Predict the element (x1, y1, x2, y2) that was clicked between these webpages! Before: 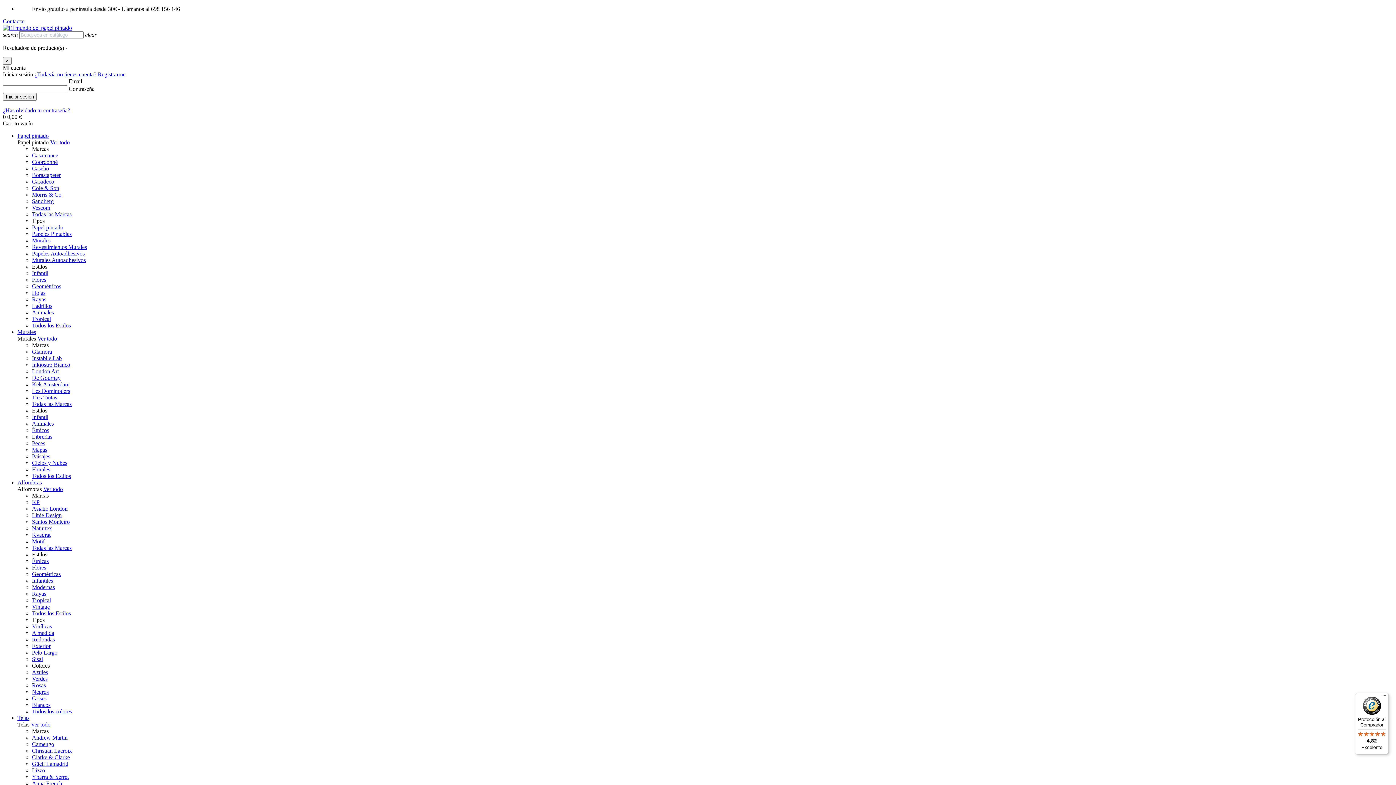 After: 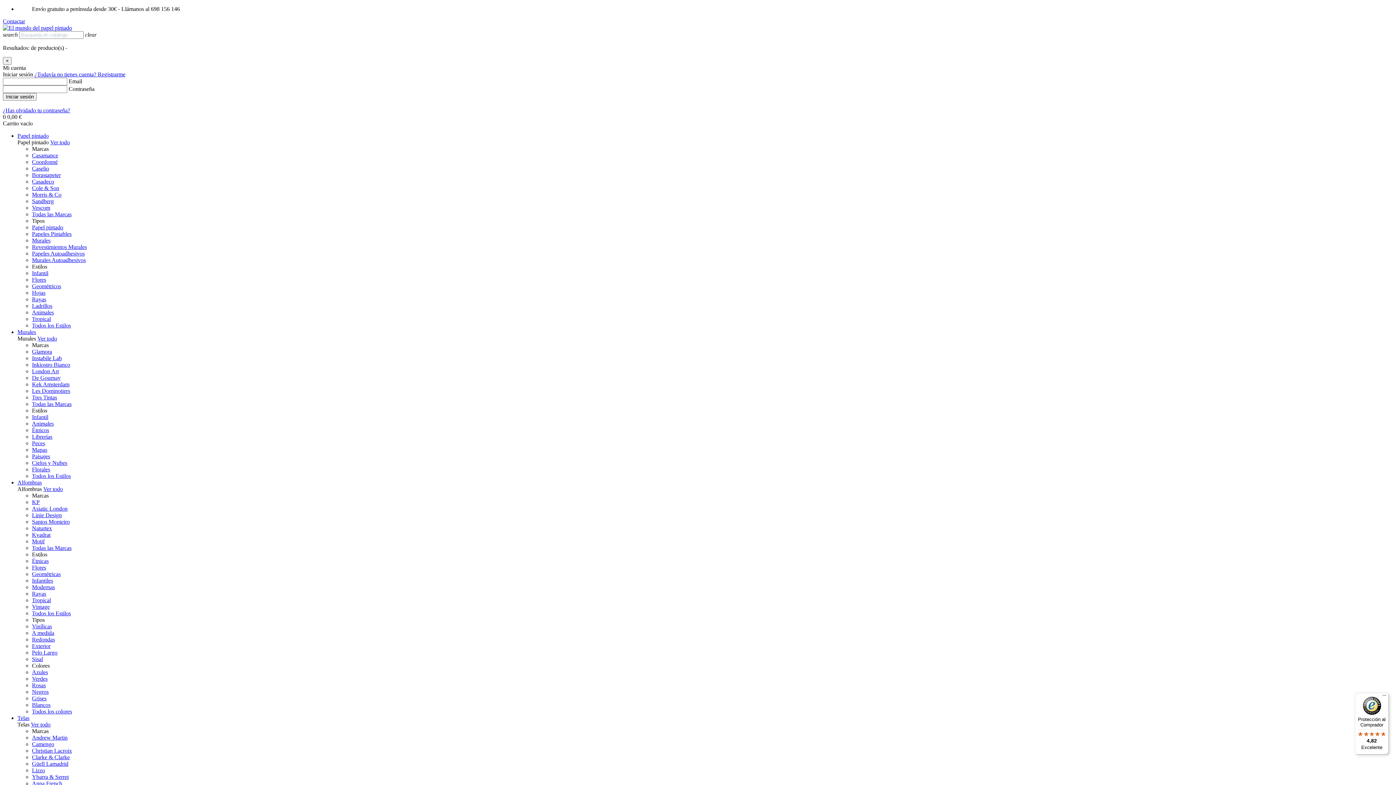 Action: bbox: (32, 748, 72, 754) label: Christian Lacroix